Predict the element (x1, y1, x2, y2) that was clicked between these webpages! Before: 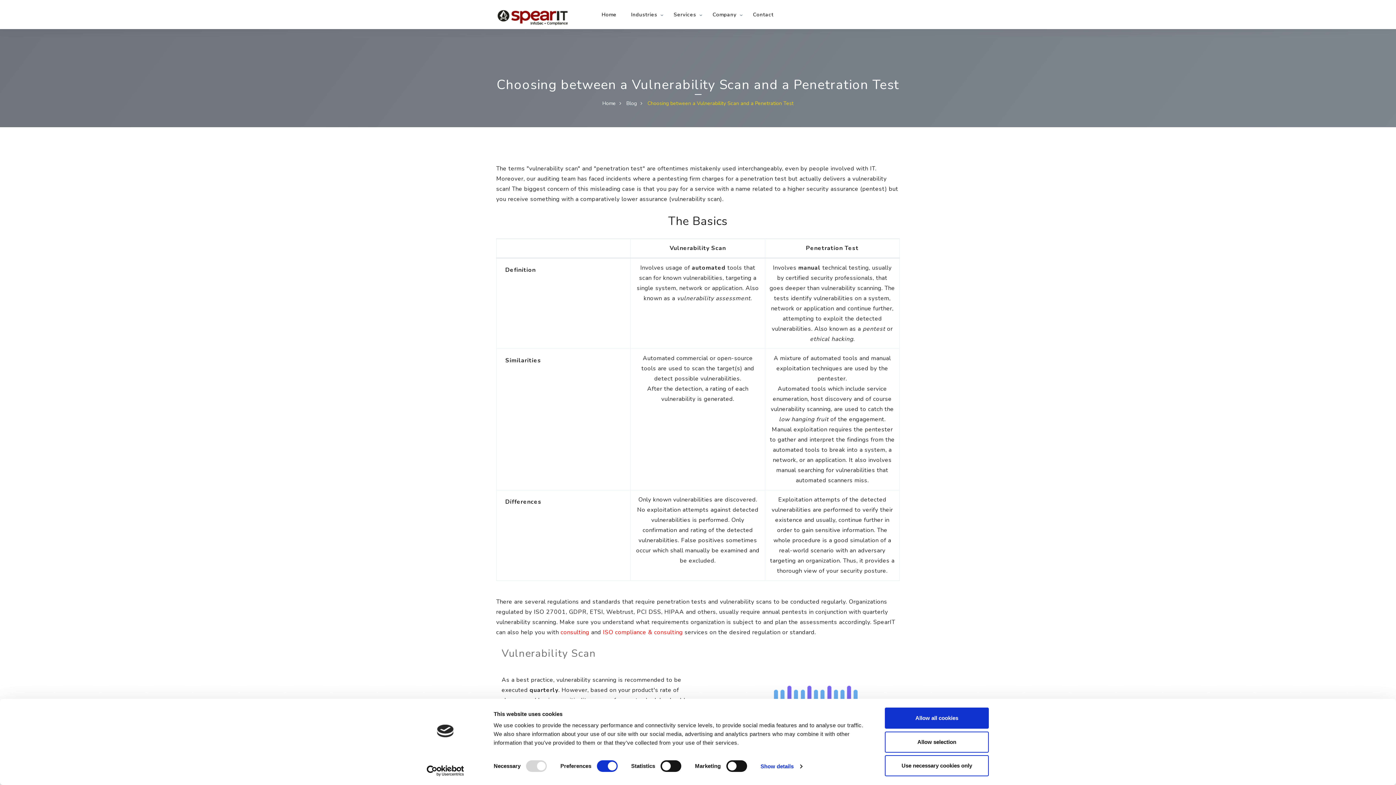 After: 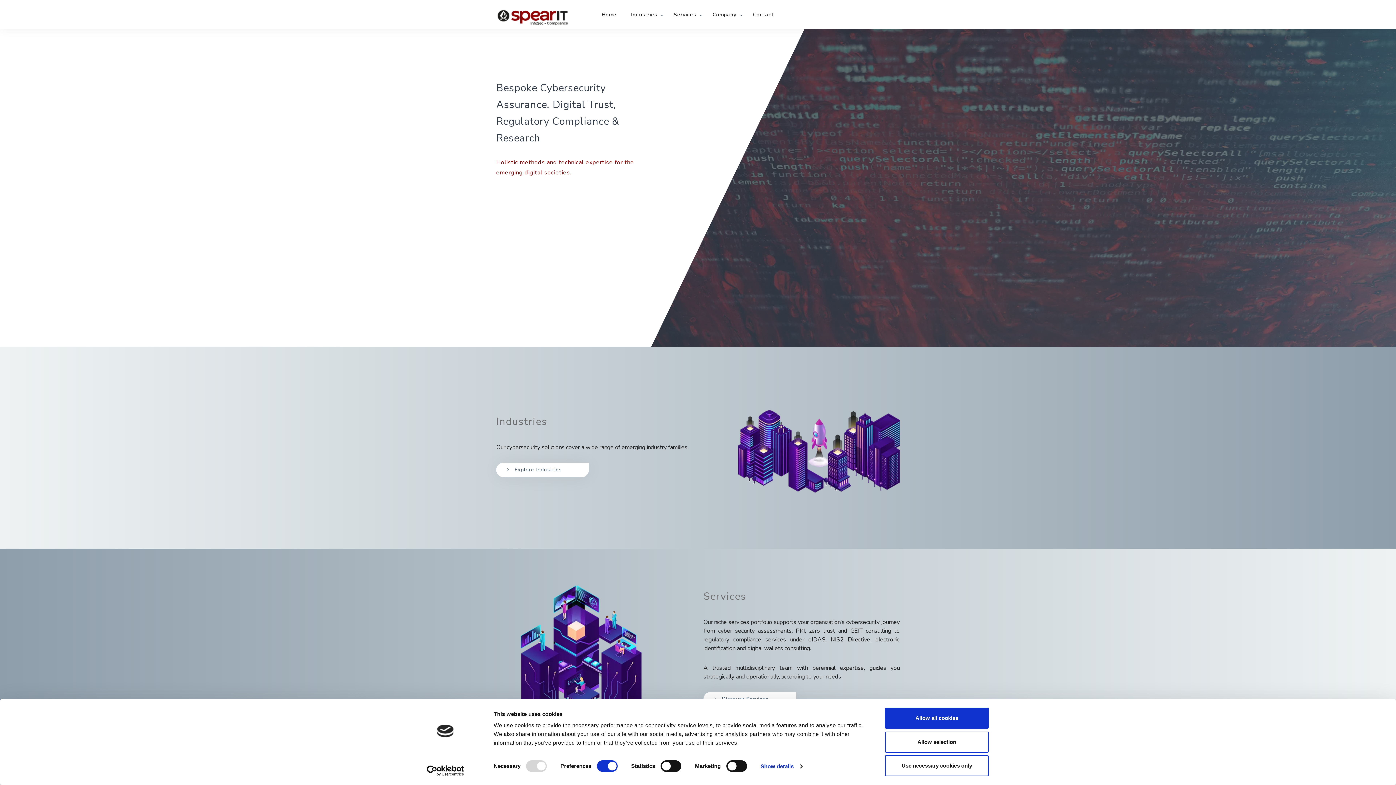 Action: bbox: (496, 9, 569, 25)